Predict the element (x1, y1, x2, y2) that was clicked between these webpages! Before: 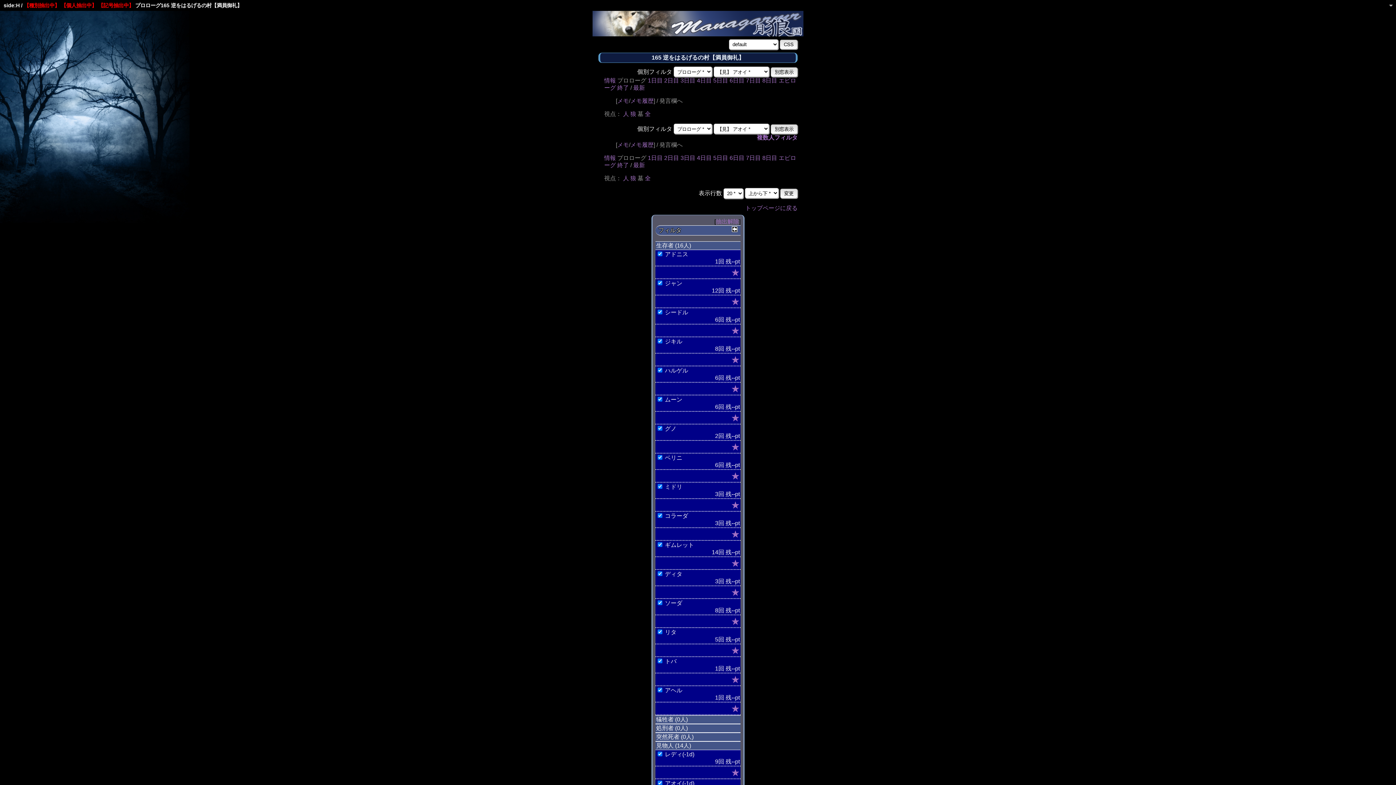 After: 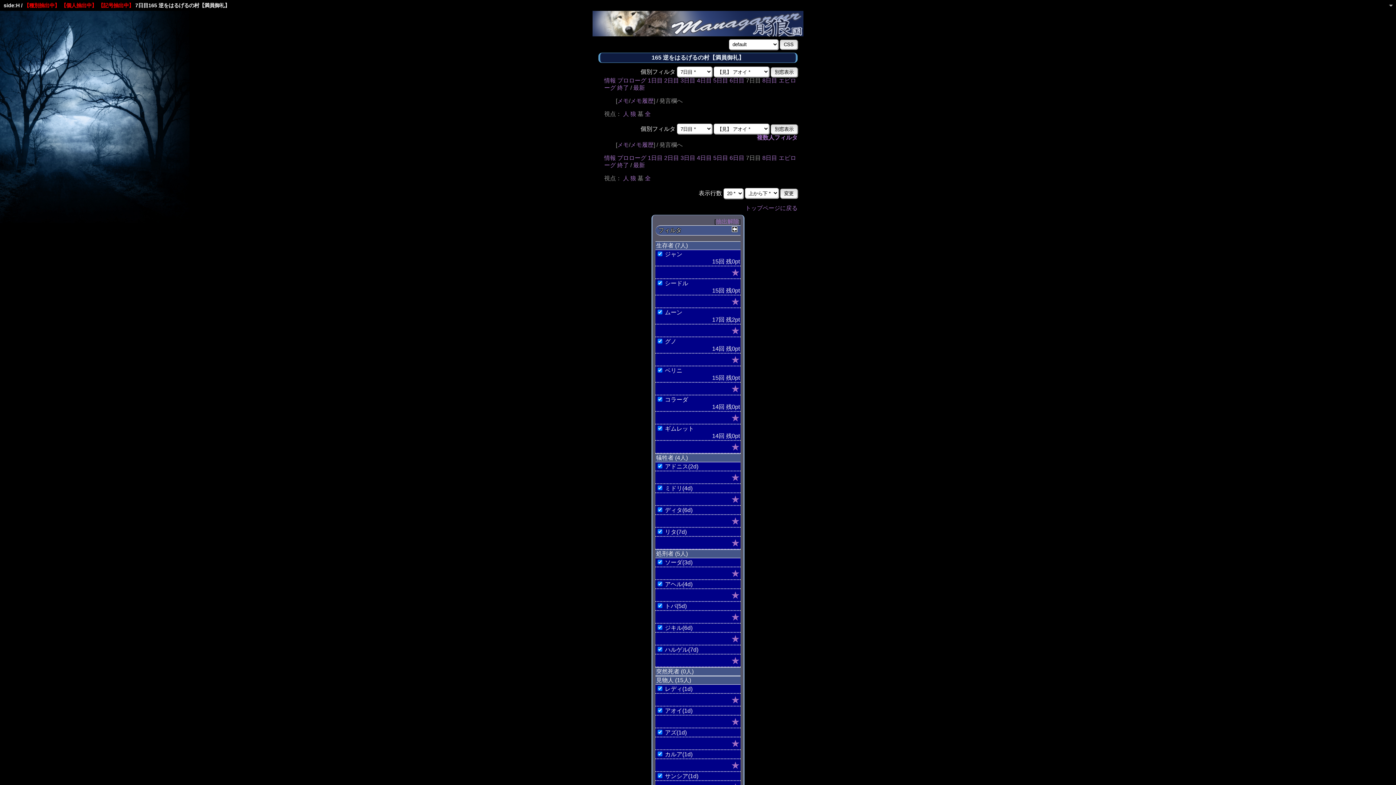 Action: label: 7日目 bbox: (746, 77, 761, 83)